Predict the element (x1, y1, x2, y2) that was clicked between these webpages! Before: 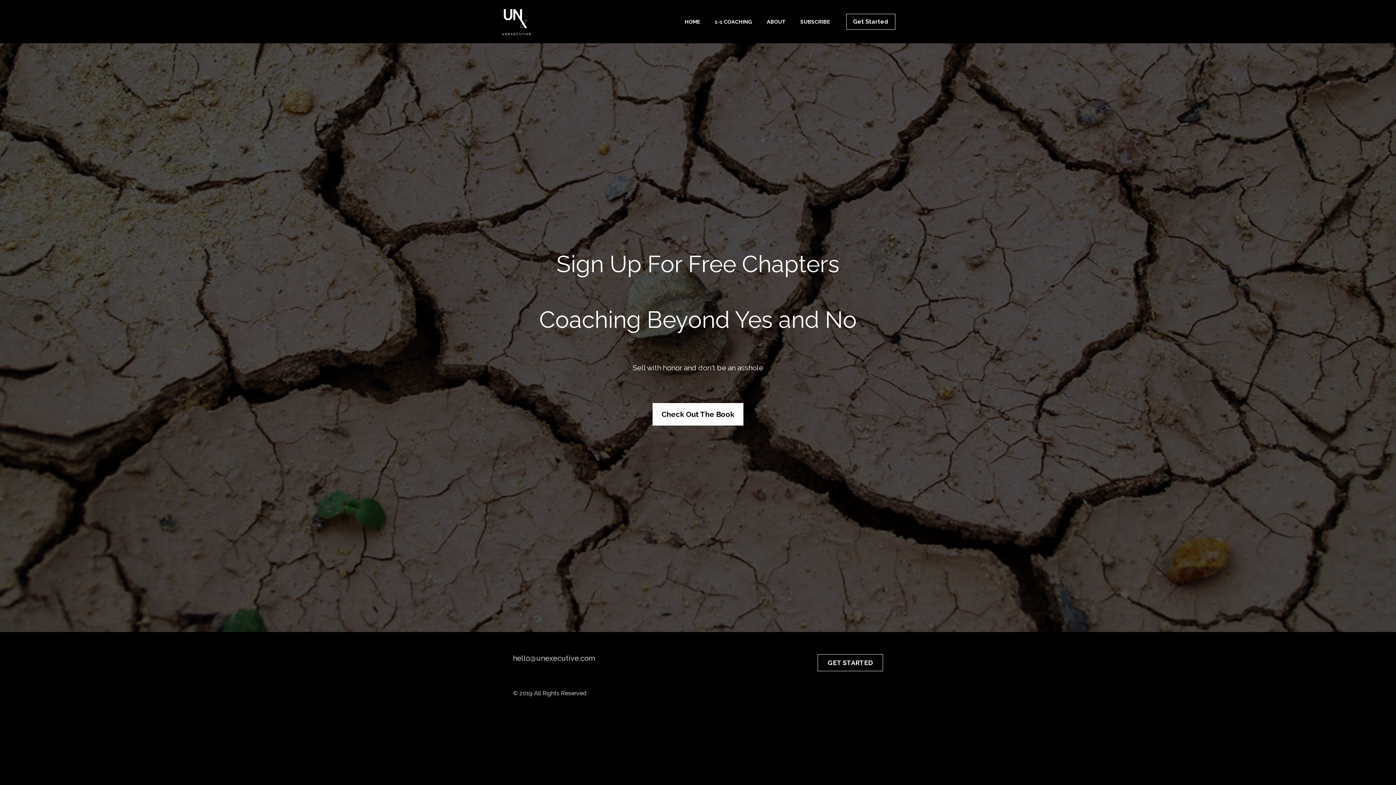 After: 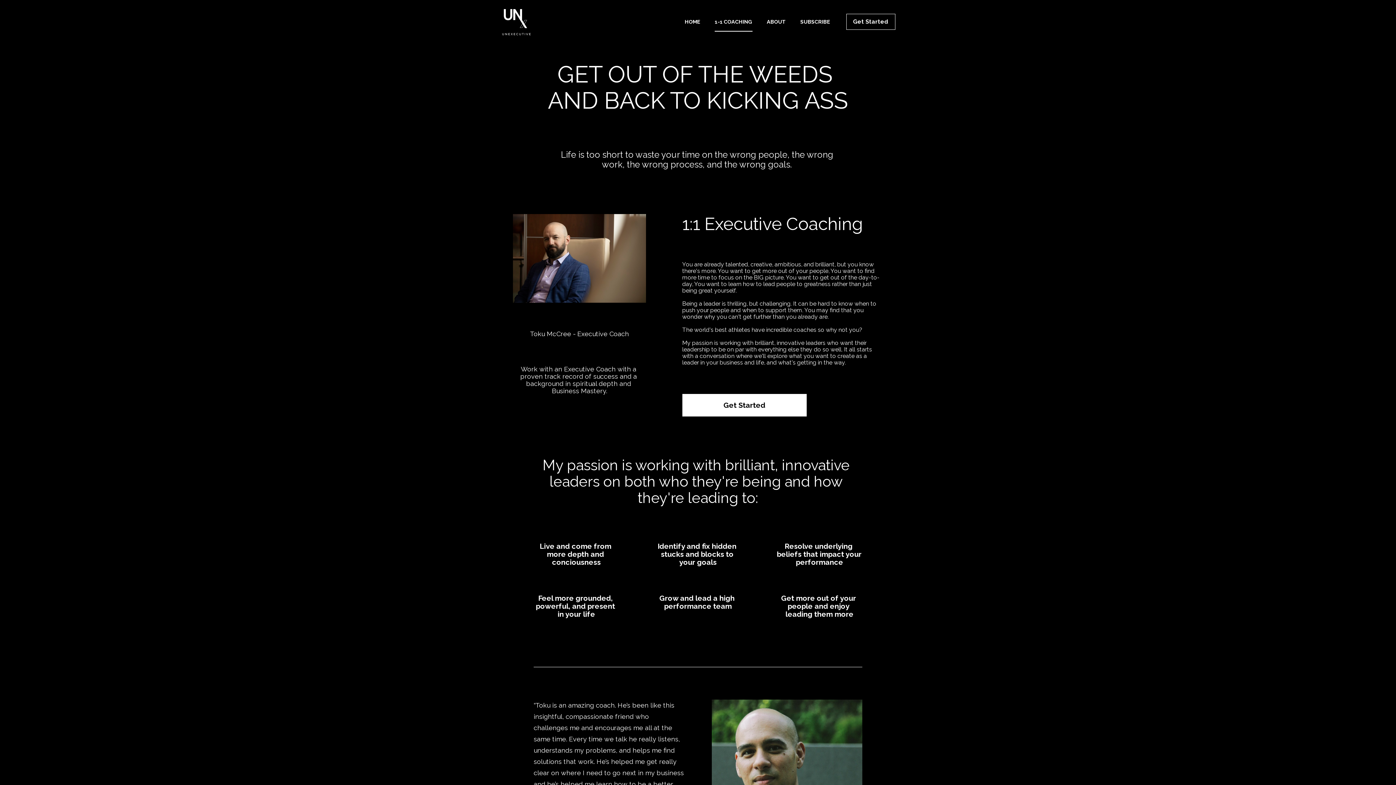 Action: label: 1-1 COACHING bbox: (714, 11, 752, 31)